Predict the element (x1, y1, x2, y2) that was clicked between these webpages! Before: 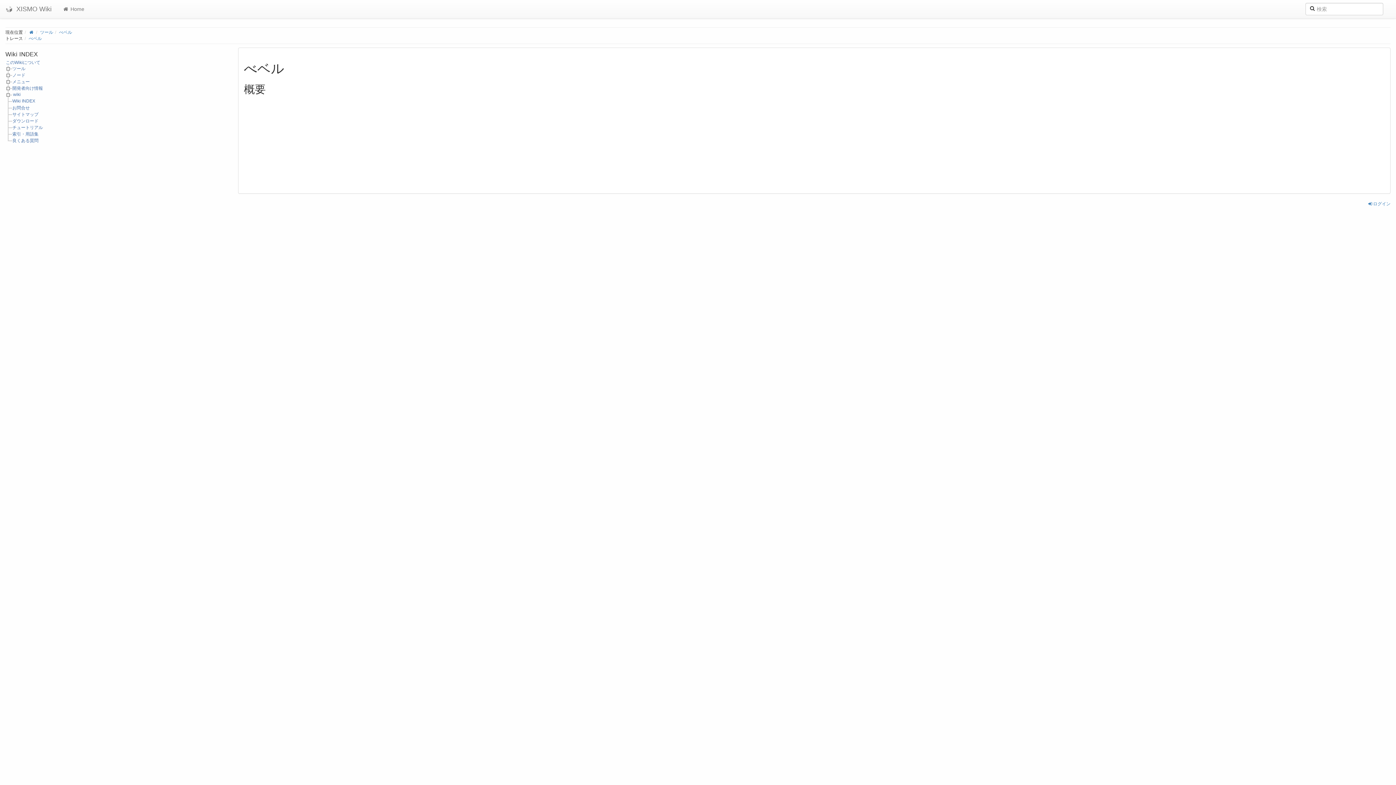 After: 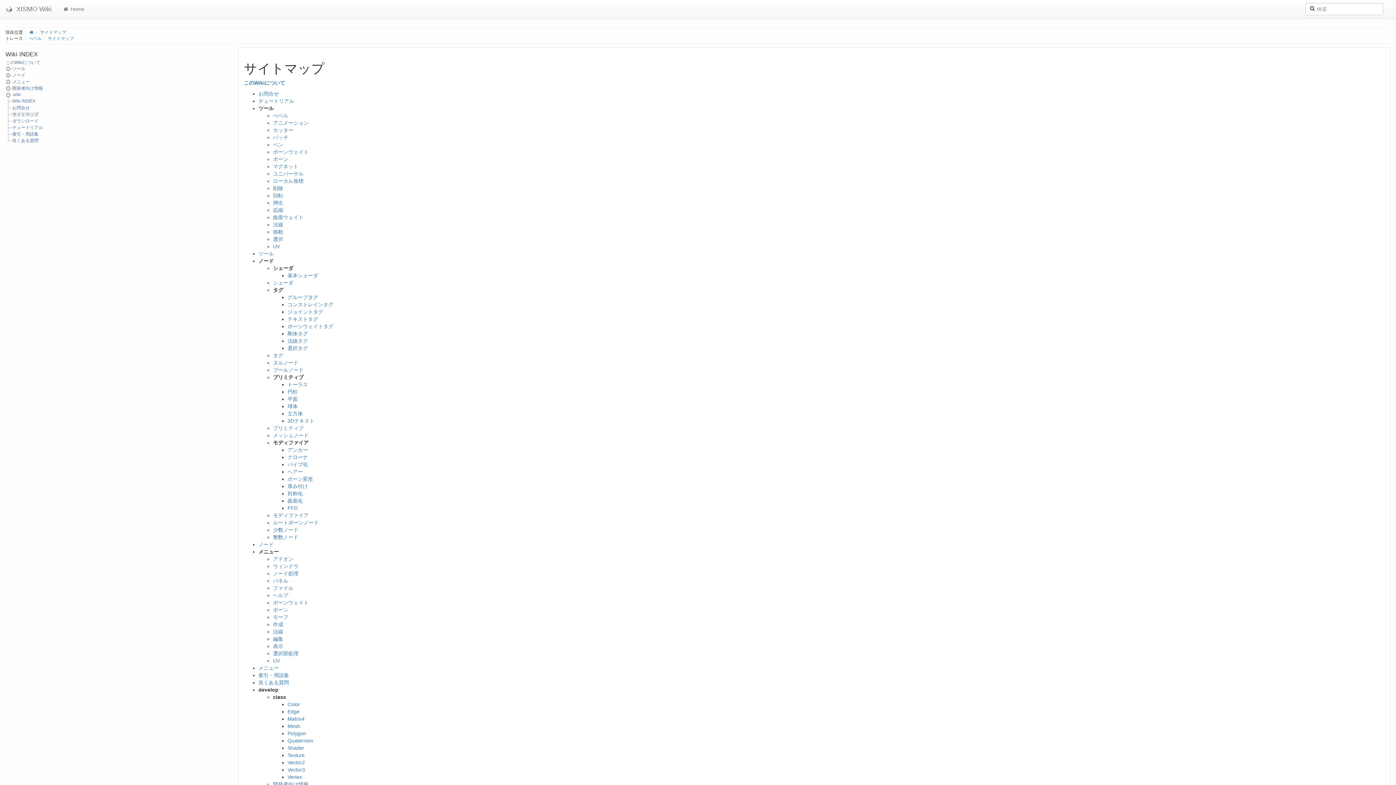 Action: bbox: (12, 112, 38, 117) label: サイトマップ